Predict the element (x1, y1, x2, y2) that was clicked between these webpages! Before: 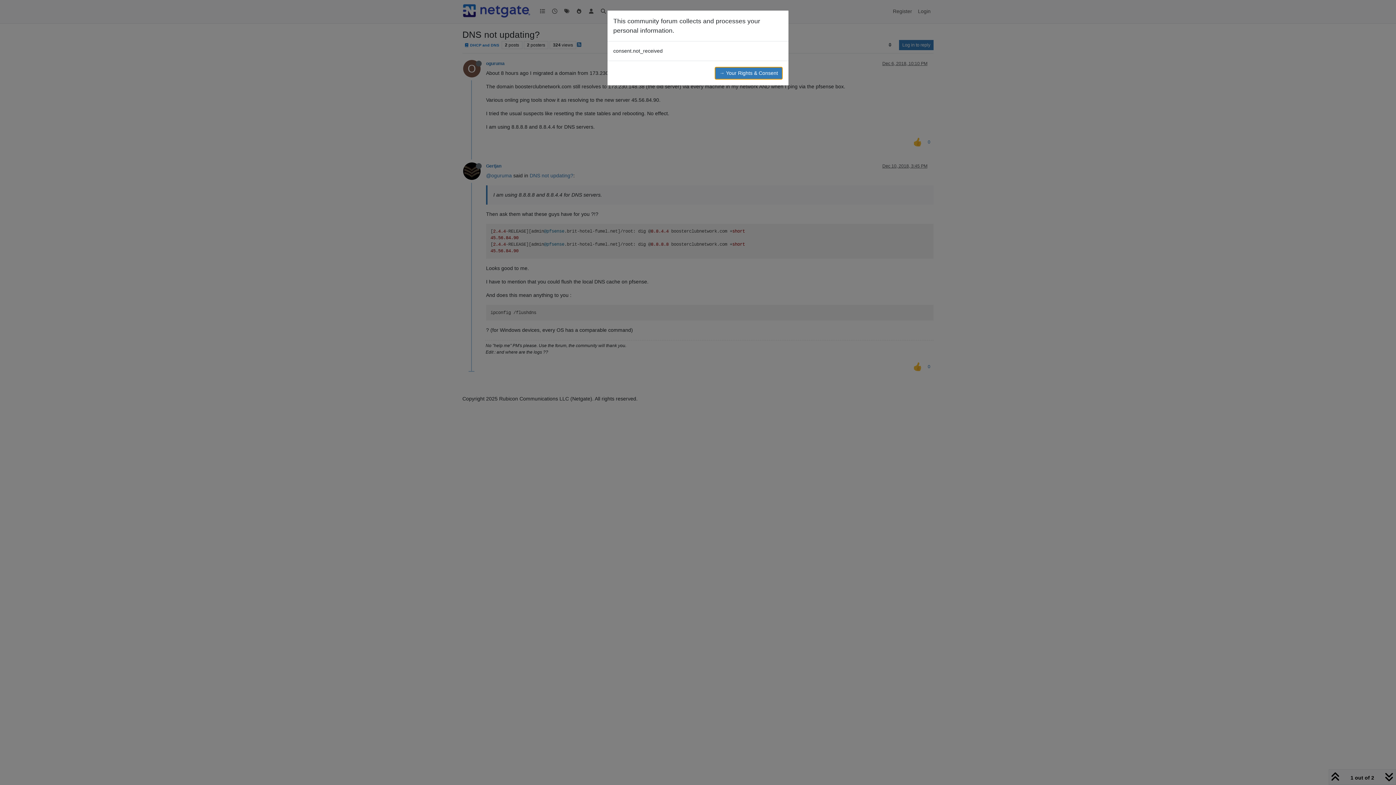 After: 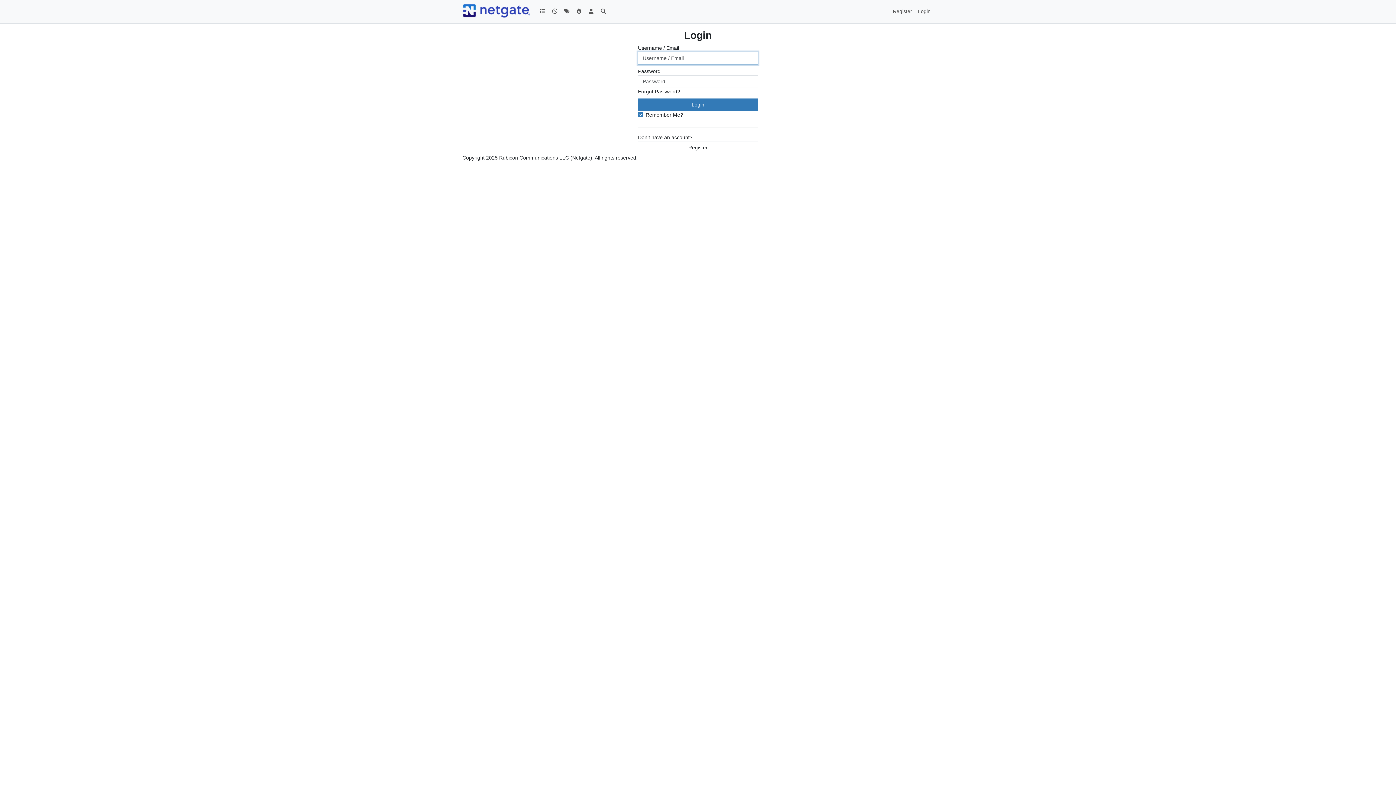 Action: bbox: (714, 66, 782, 79) label: → Your Rights & Consent